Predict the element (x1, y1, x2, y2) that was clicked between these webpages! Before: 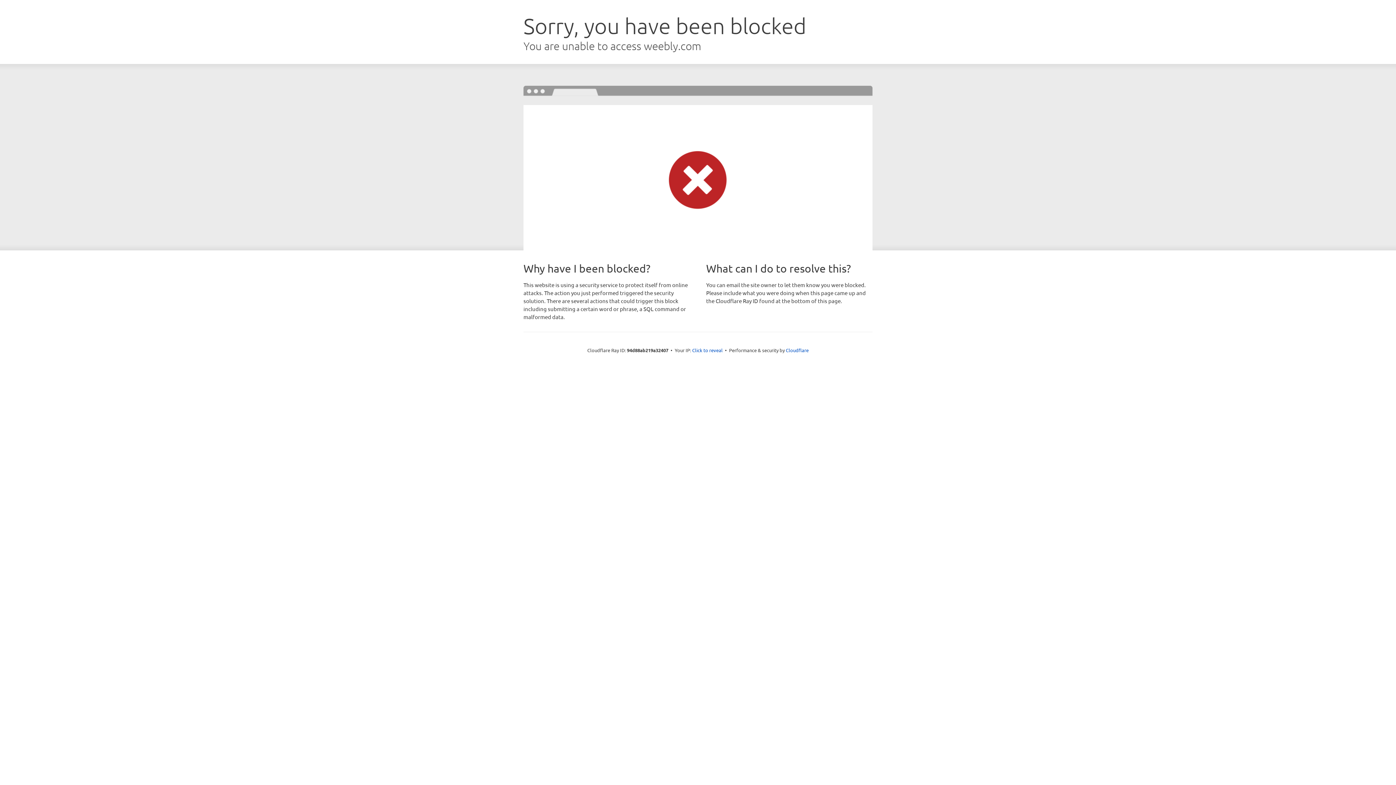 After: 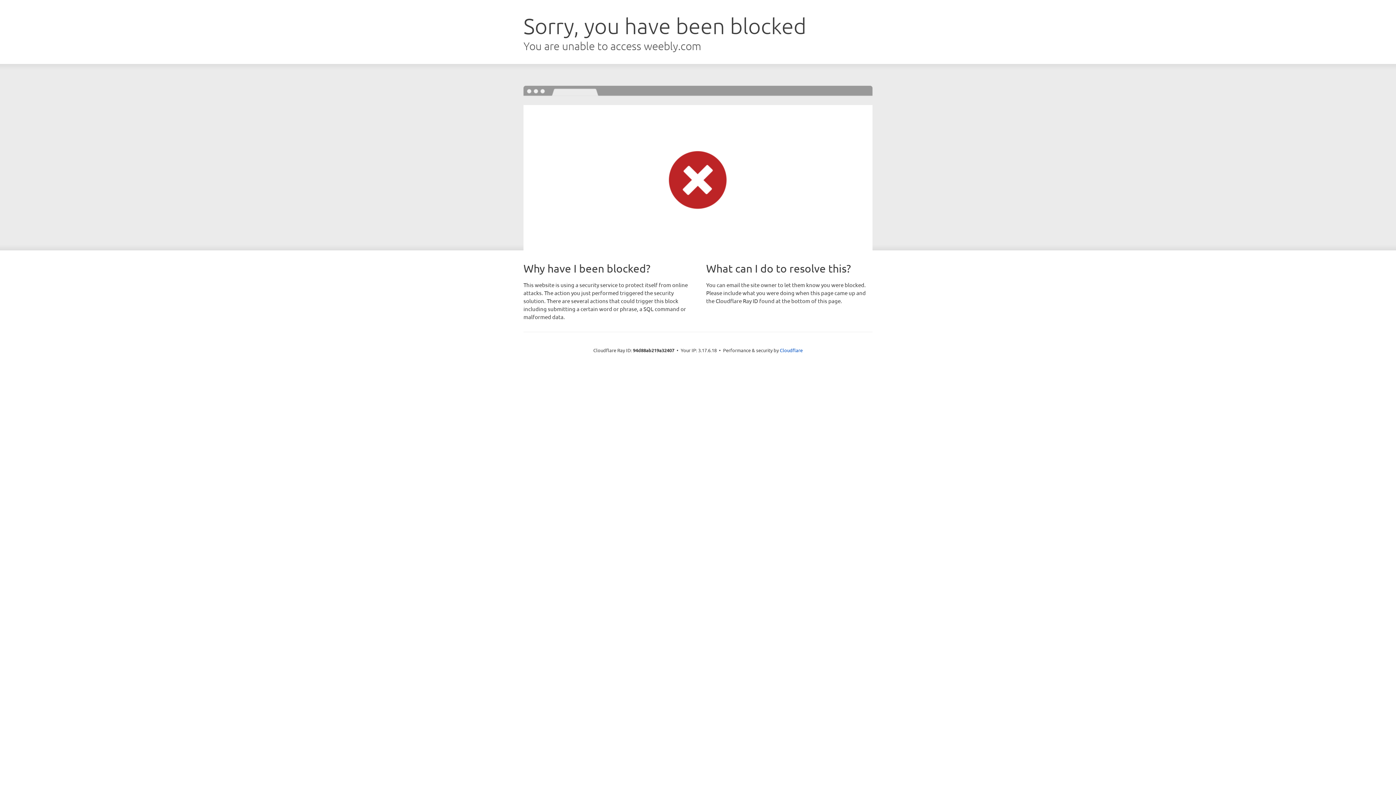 Action: bbox: (692, 346, 722, 353) label: Click to reveal